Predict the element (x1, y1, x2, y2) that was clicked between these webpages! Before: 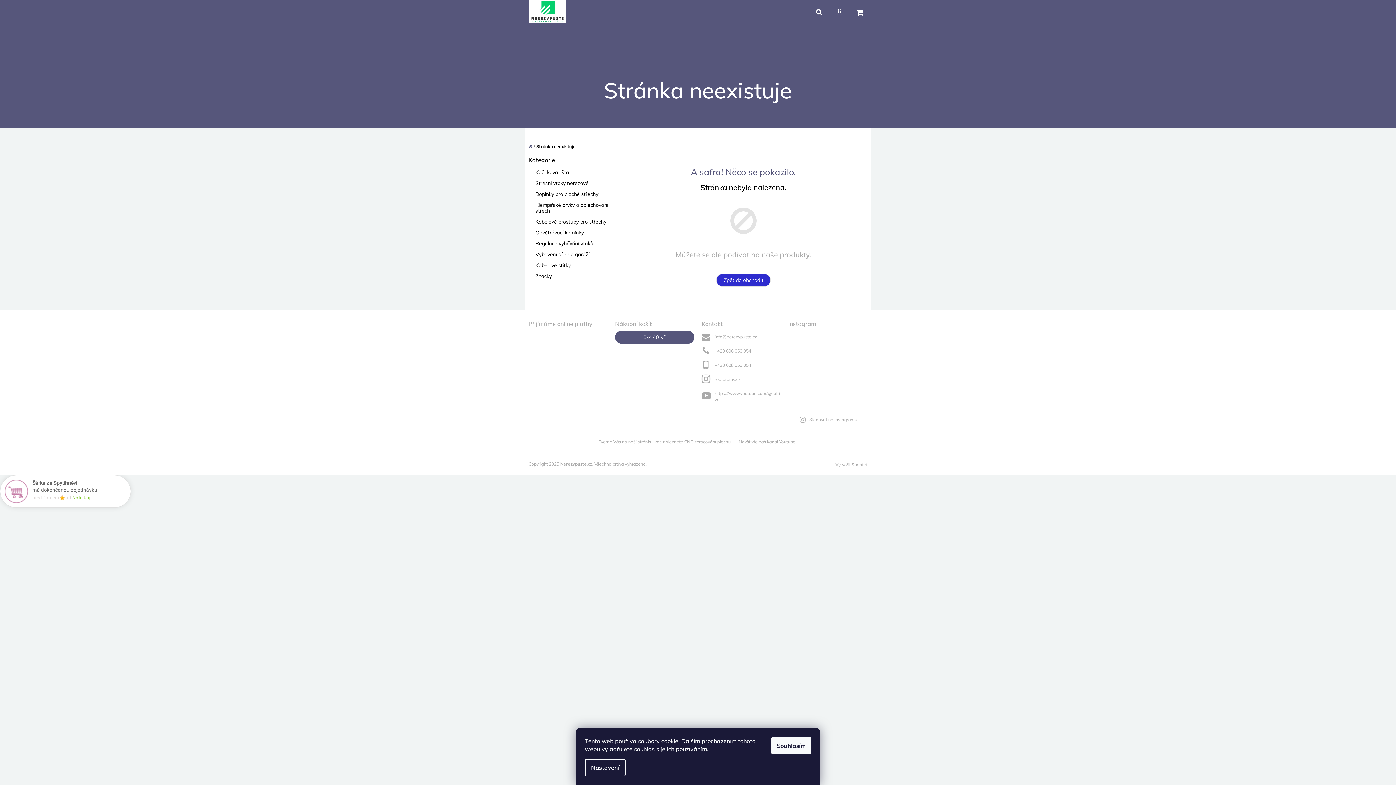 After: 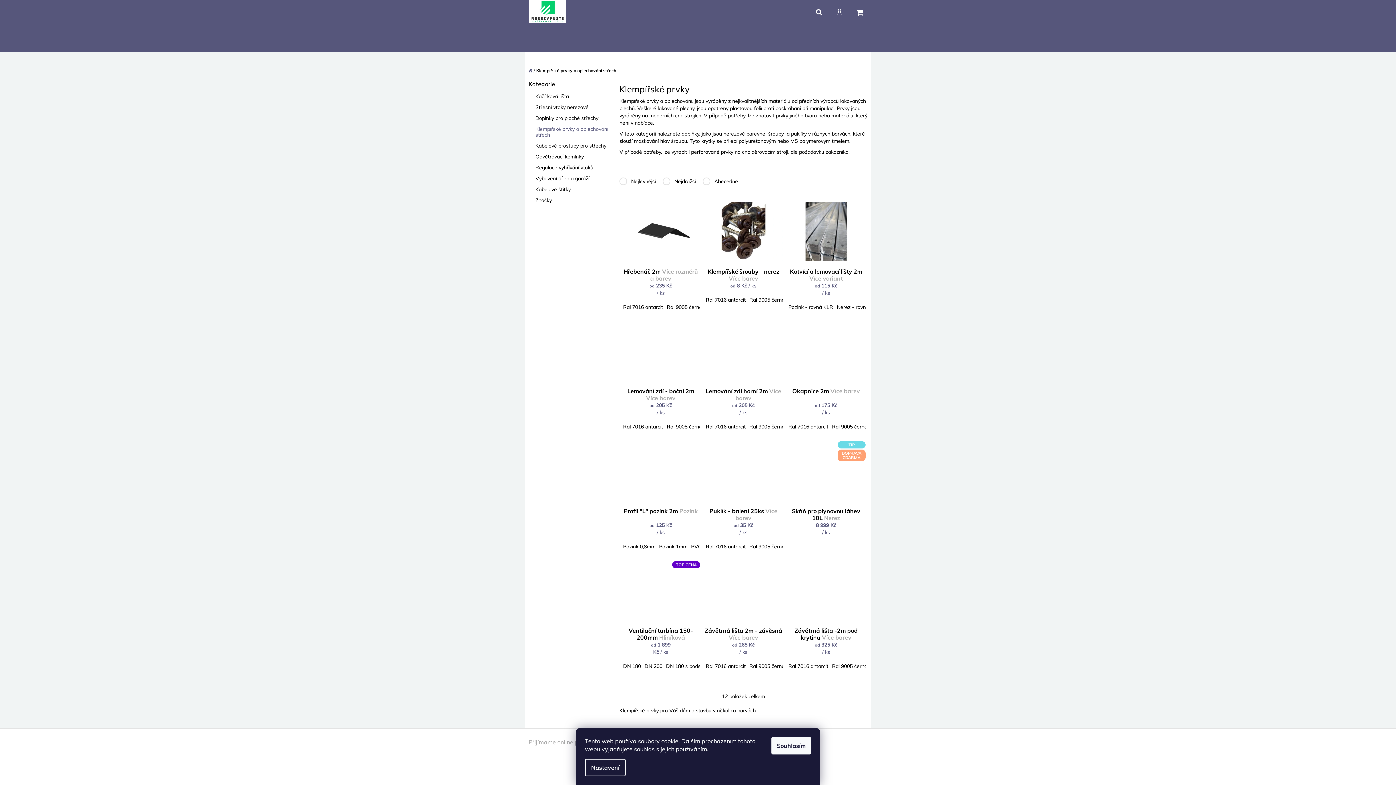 Action: bbox: (528, 199, 612, 216) label: Klempířské prvky a oplechování střech 